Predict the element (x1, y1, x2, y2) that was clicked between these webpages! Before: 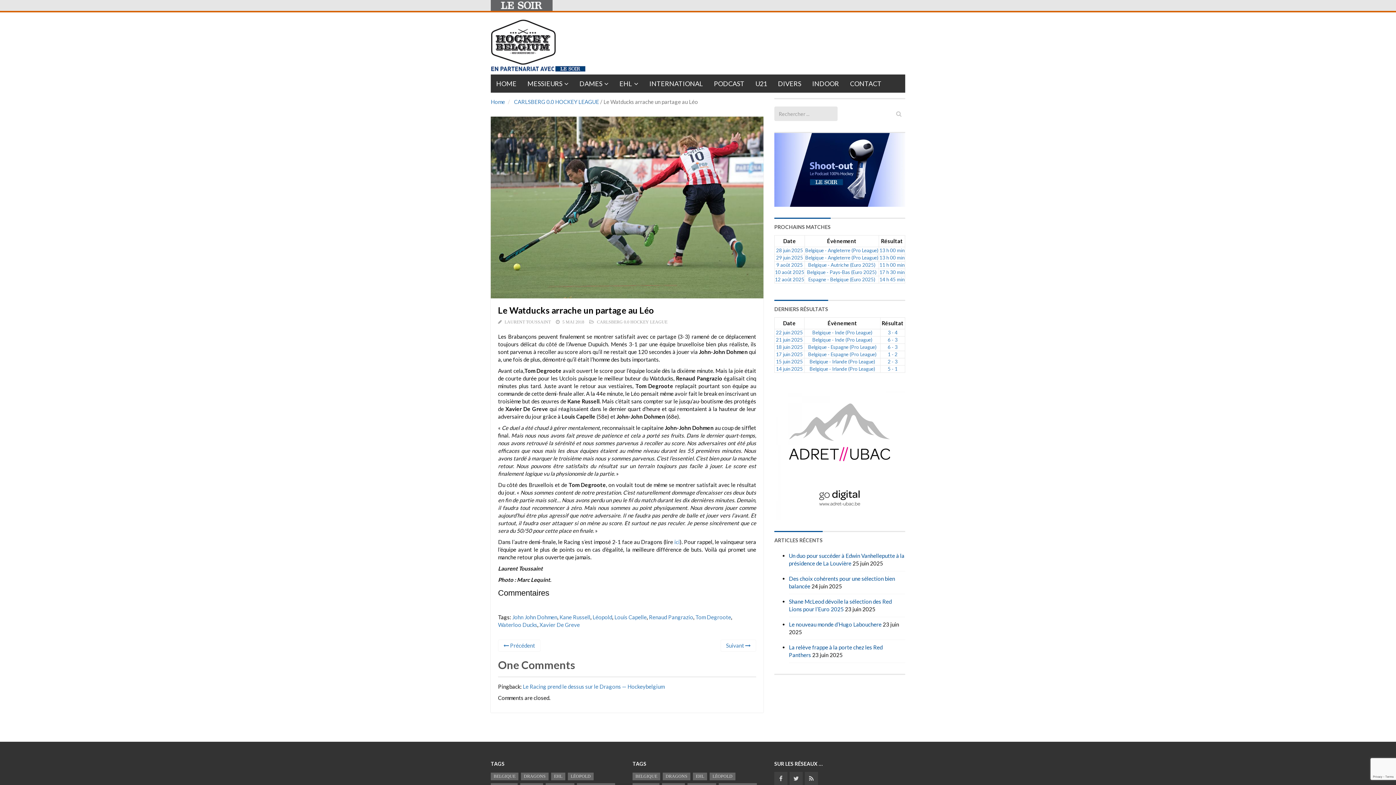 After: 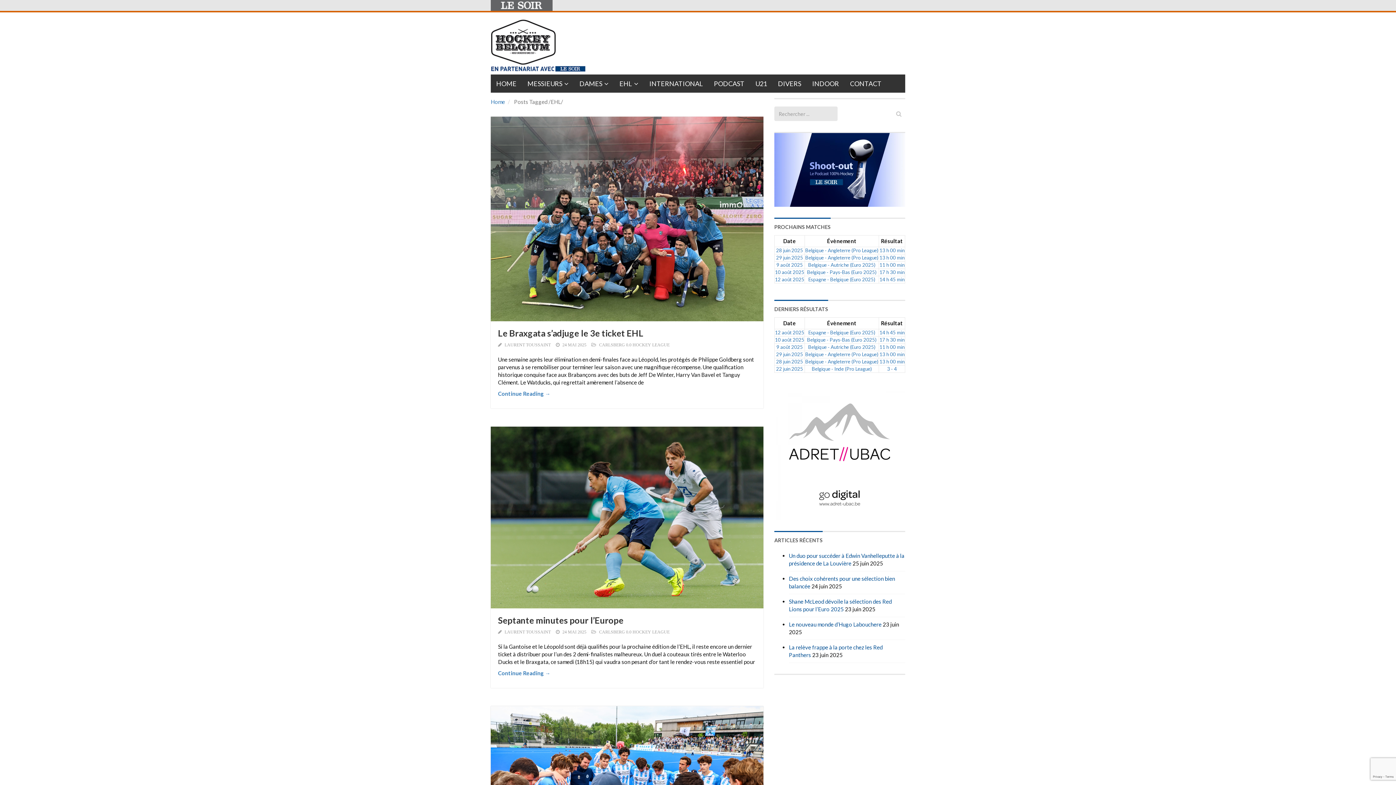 Action: label: EHL (769 éléments) bbox: (693, 773, 707, 780)